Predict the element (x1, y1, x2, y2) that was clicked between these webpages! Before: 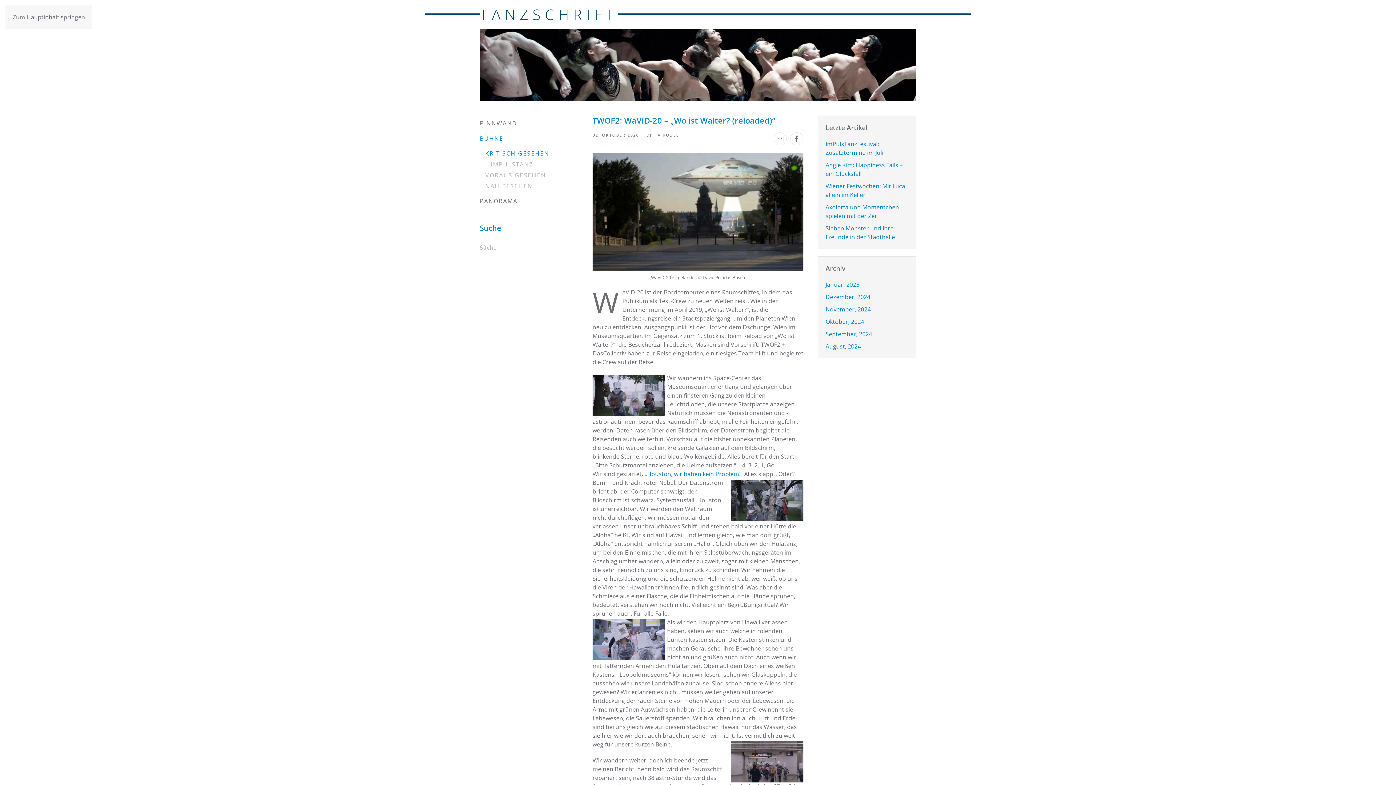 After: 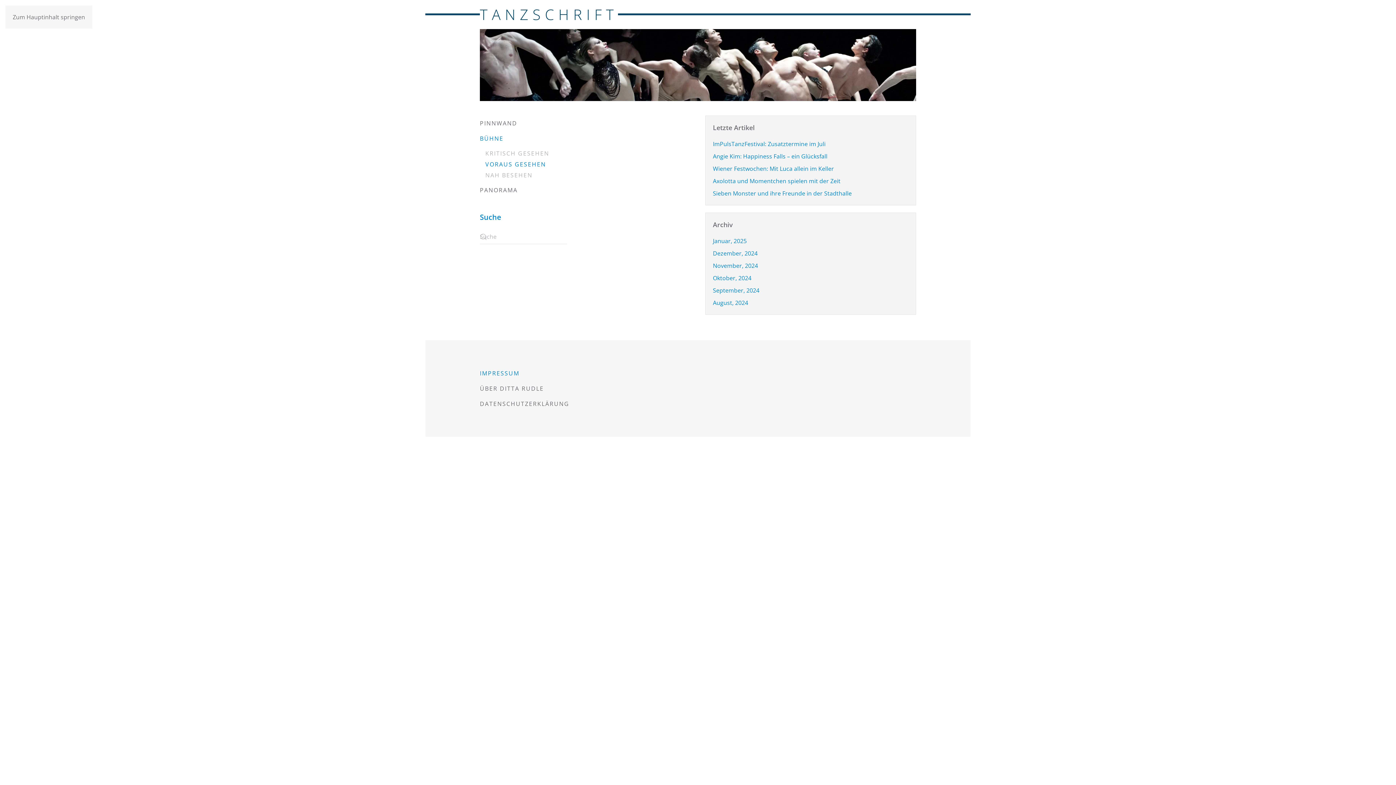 Action: label: VORAUS GESEHEN bbox: (485, 169, 578, 180)